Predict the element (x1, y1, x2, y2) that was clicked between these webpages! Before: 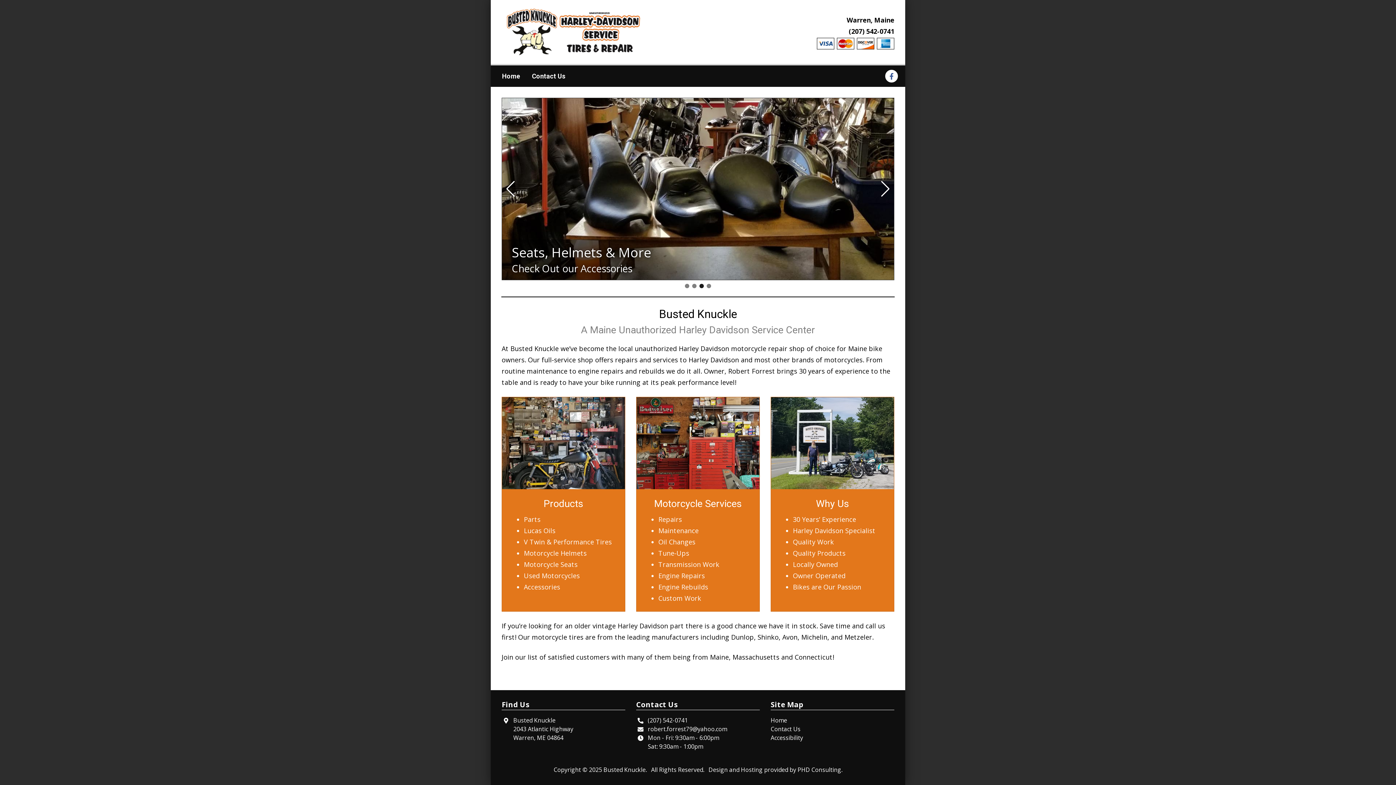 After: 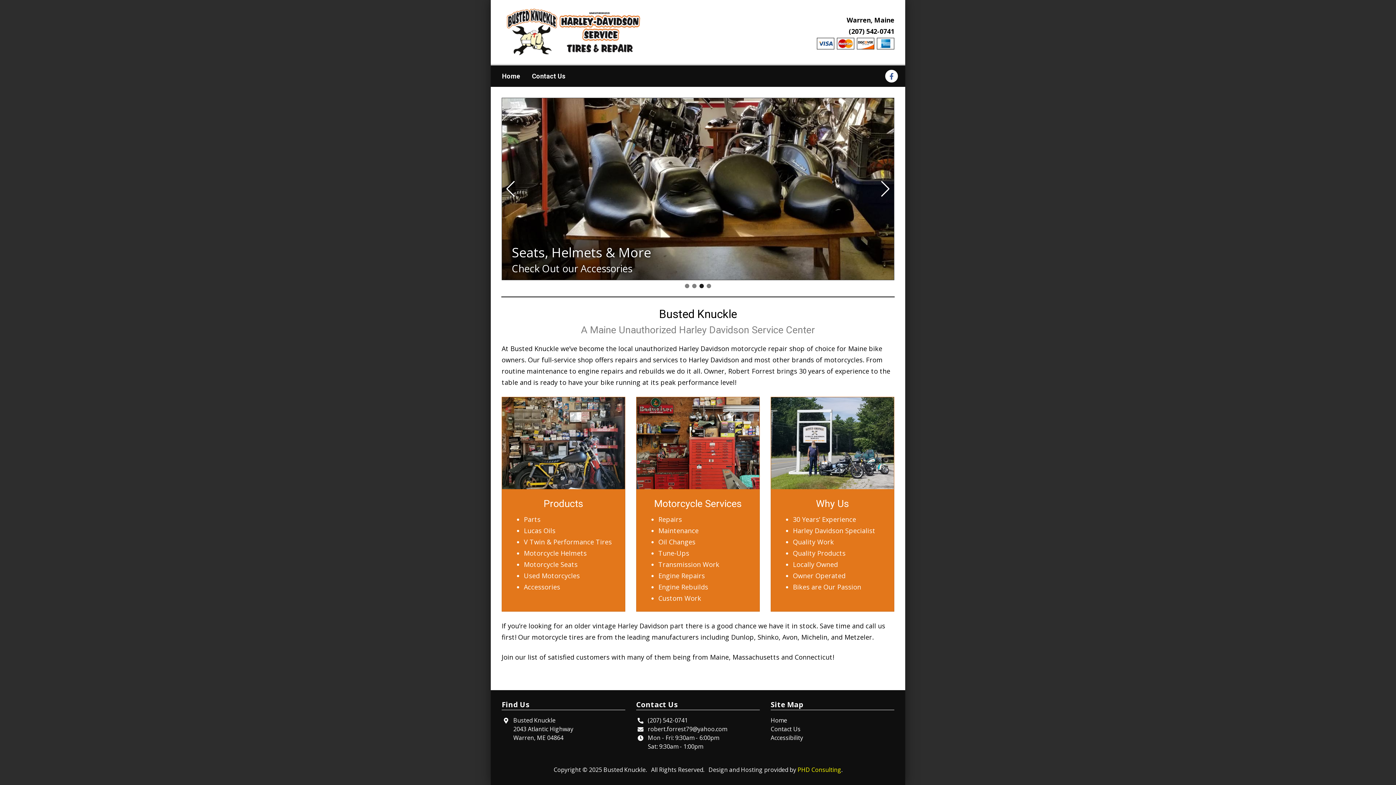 Action: label: This link opens in a new tab. bbox: (797, 766, 841, 774)